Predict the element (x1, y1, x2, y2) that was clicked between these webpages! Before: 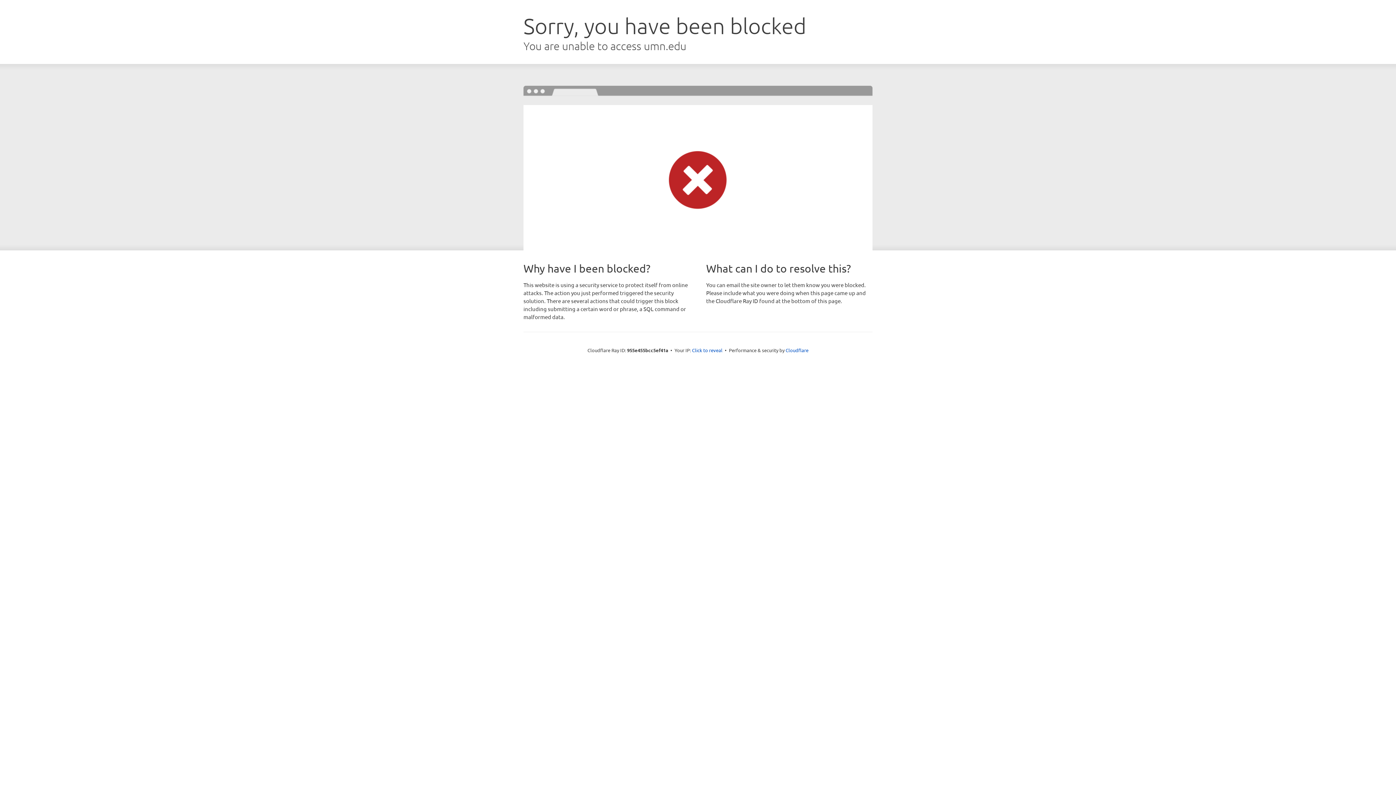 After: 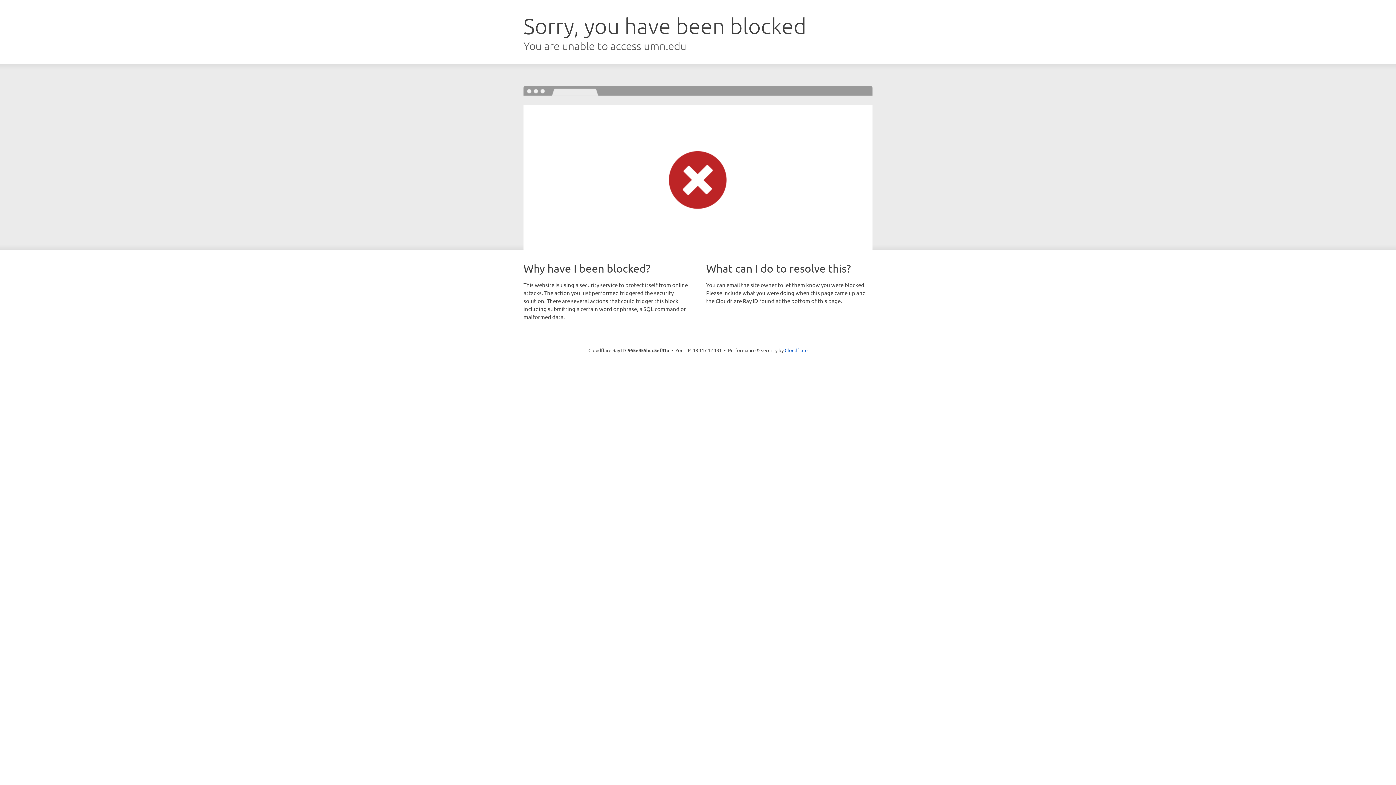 Action: label: Click to reveal bbox: (692, 346, 722, 353)